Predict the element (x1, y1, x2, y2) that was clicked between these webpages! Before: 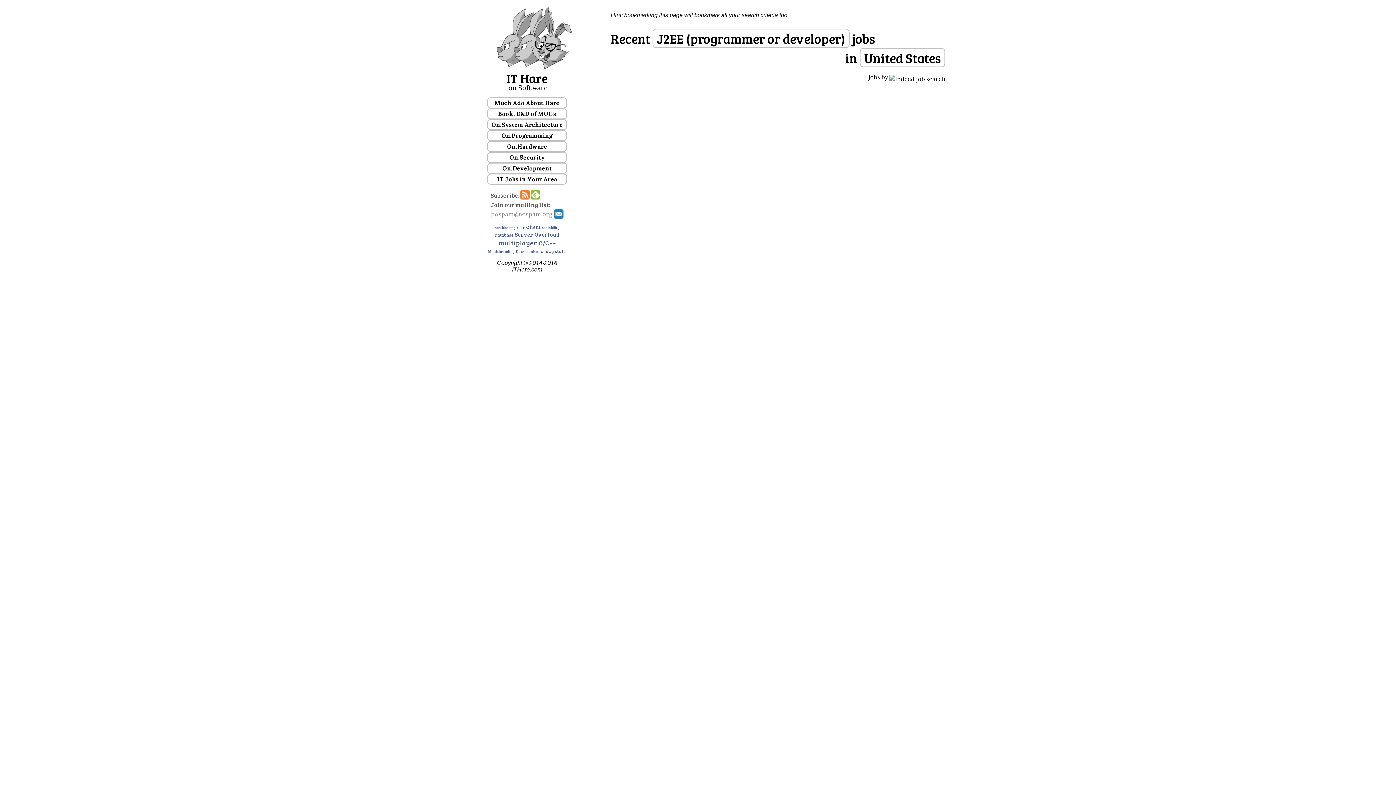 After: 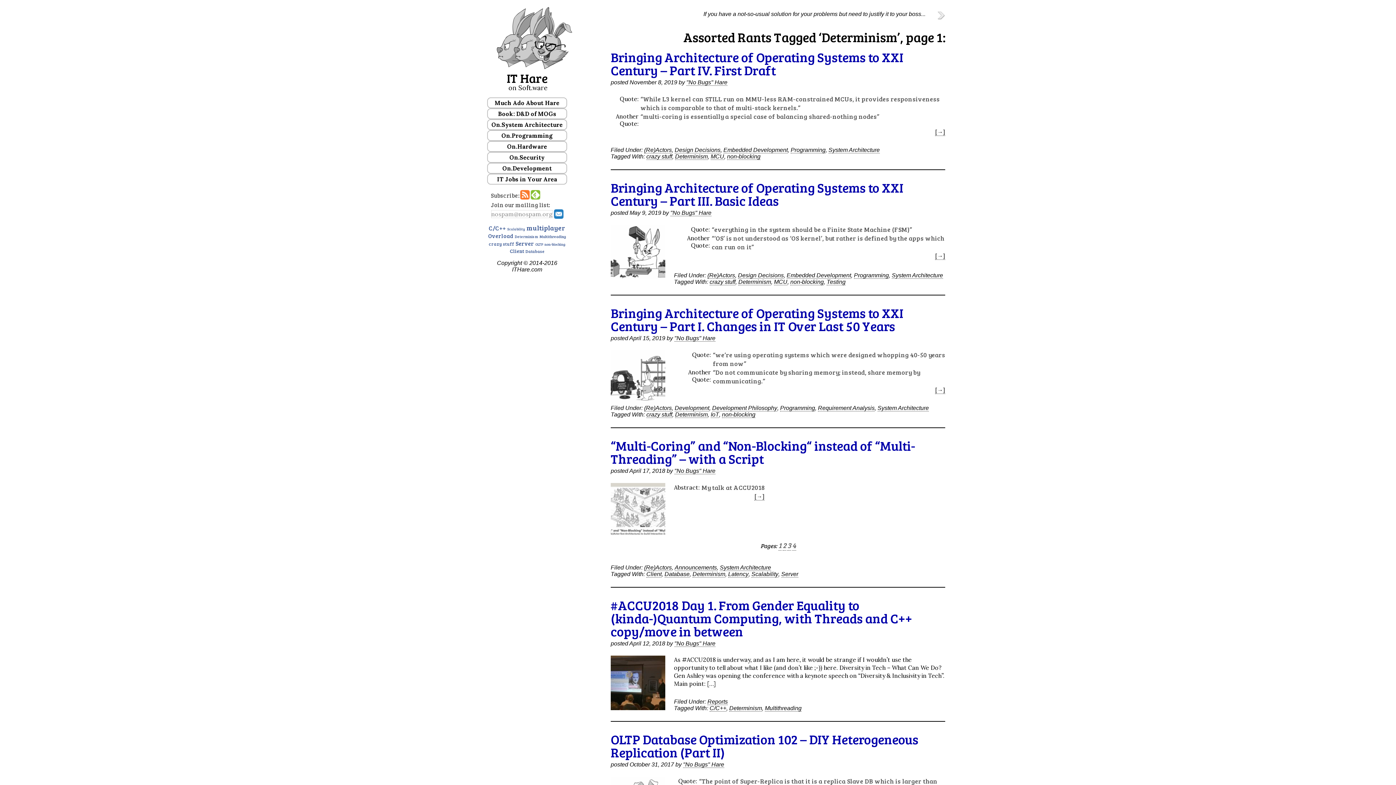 Action: bbox: (516, 249, 539, 254) label: Determinism (17 items)